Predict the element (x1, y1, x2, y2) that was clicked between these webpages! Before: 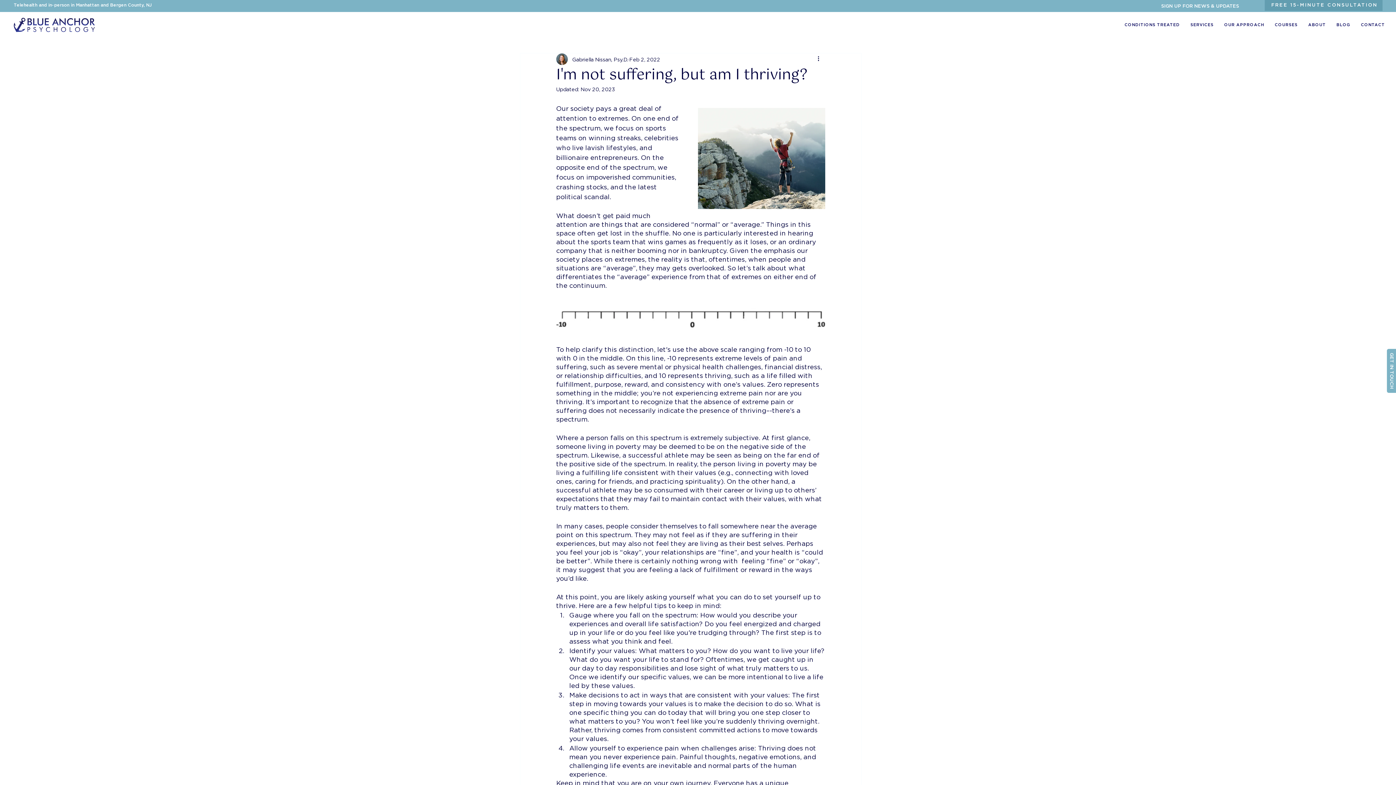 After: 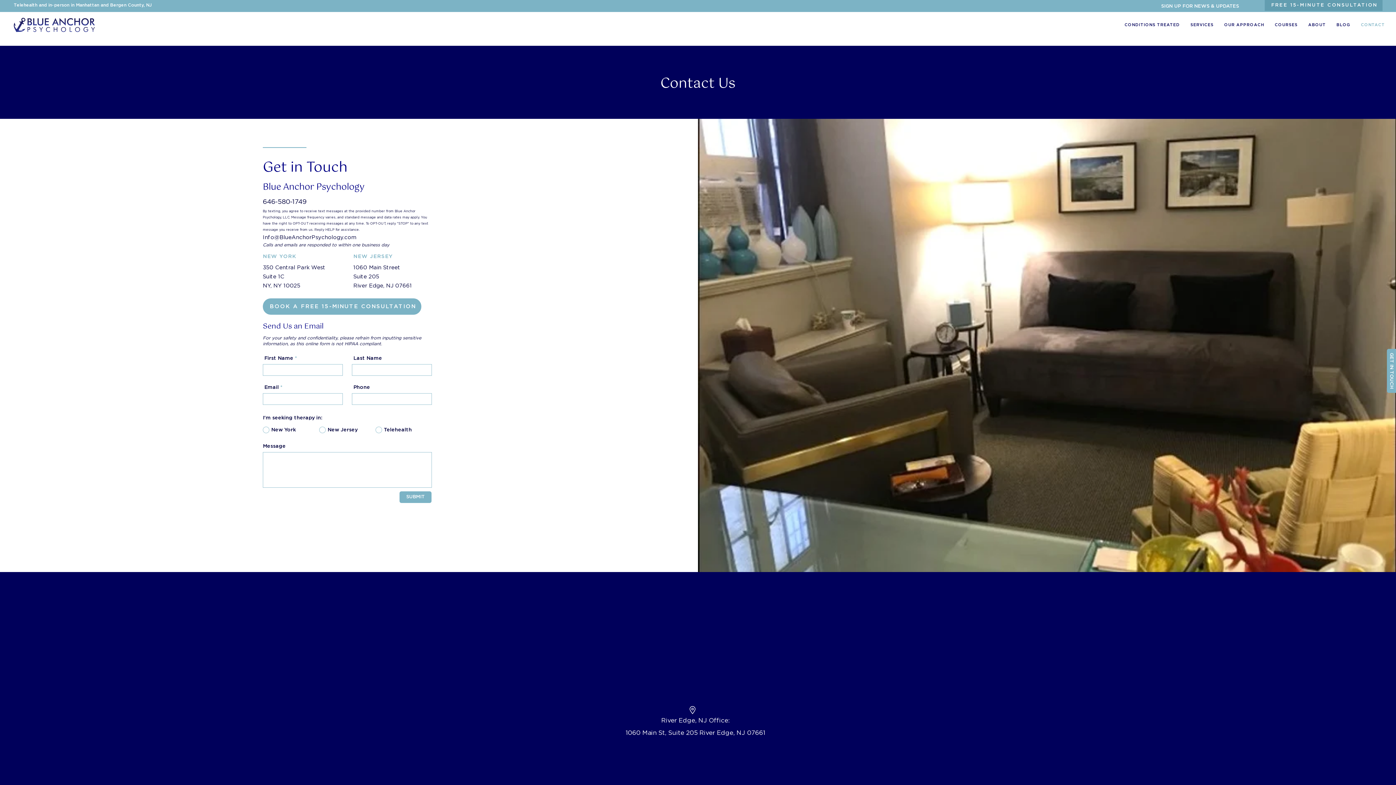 Action: label: GET IN TOUCH bbox: (1387, 348, 1396, 392)